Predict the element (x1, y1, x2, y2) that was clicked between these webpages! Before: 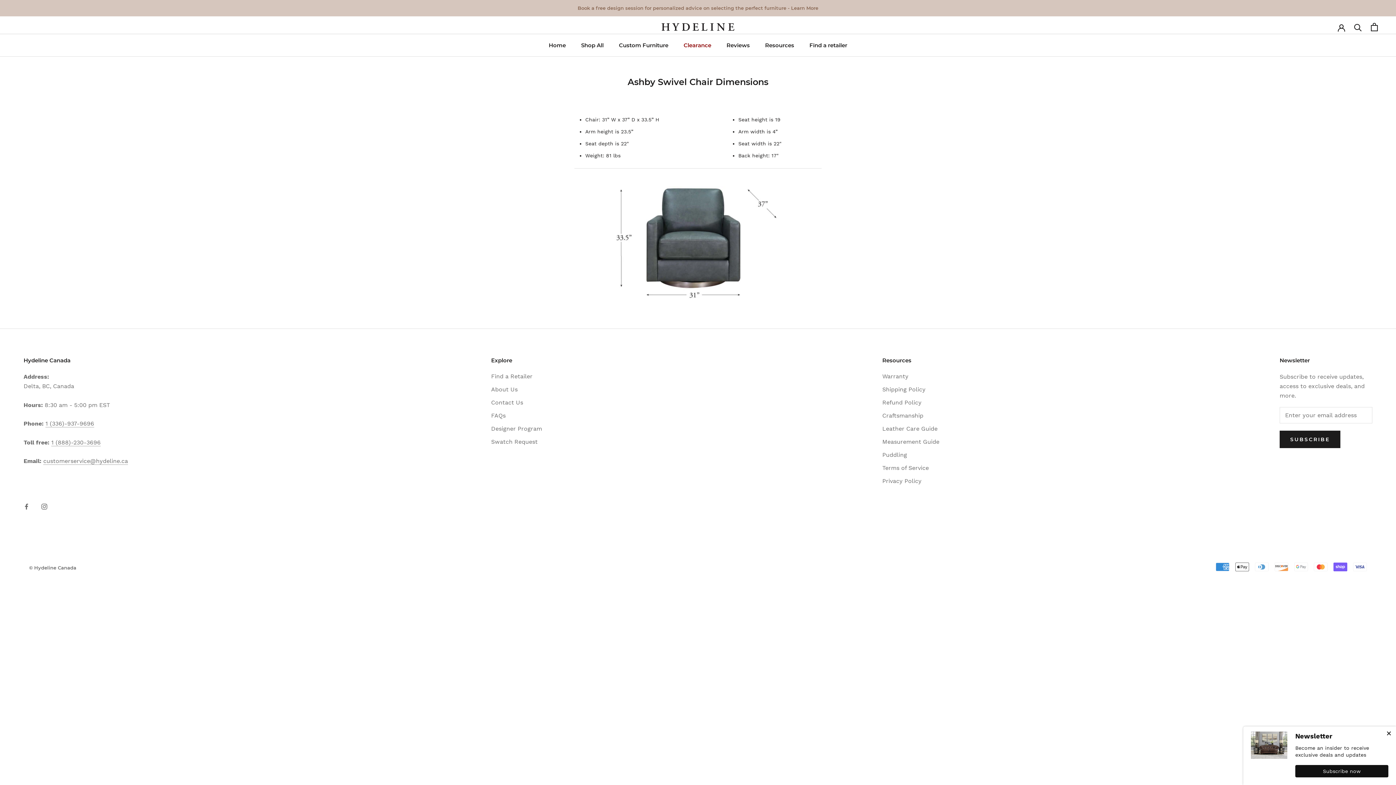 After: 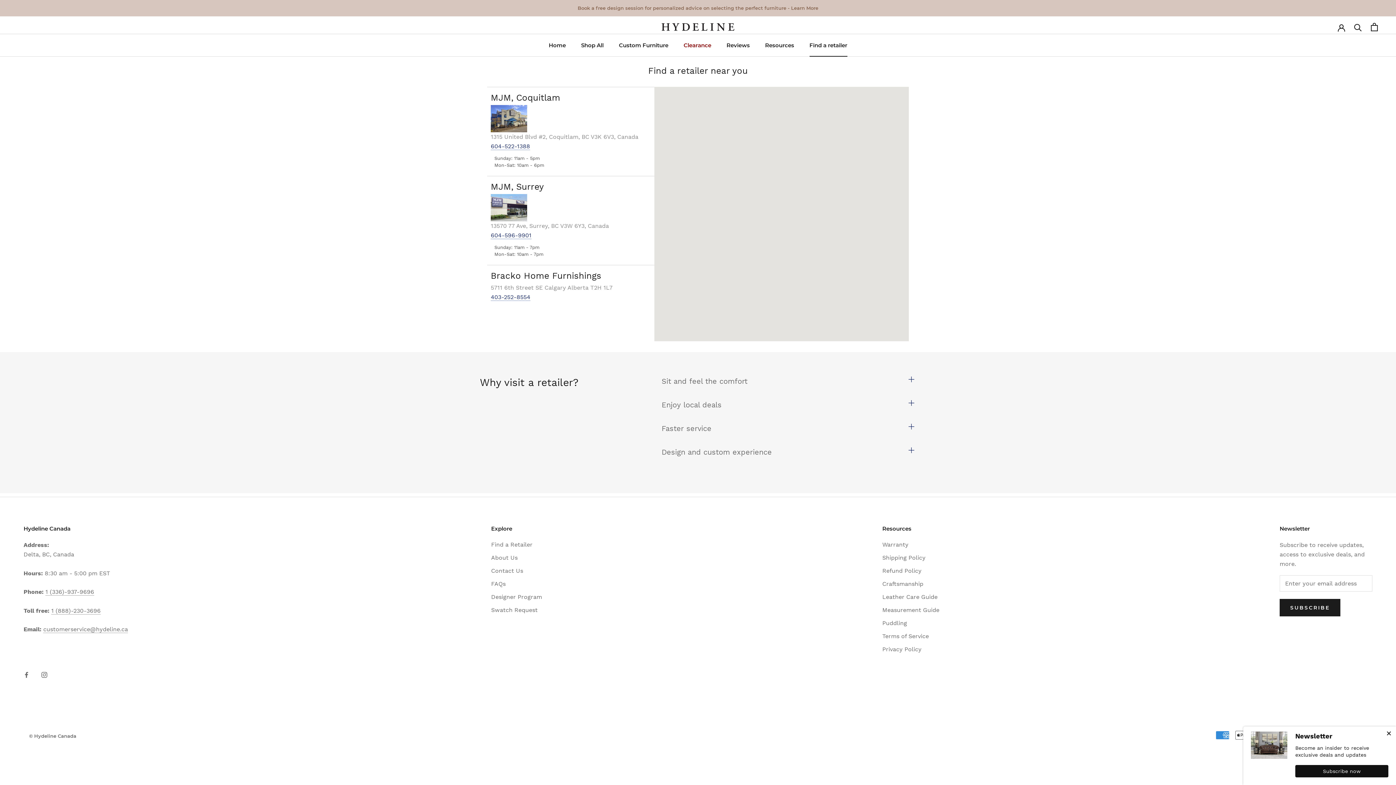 Action: label: Find a retailer
Find a retailer bbox: (809, 41, 847, 48)